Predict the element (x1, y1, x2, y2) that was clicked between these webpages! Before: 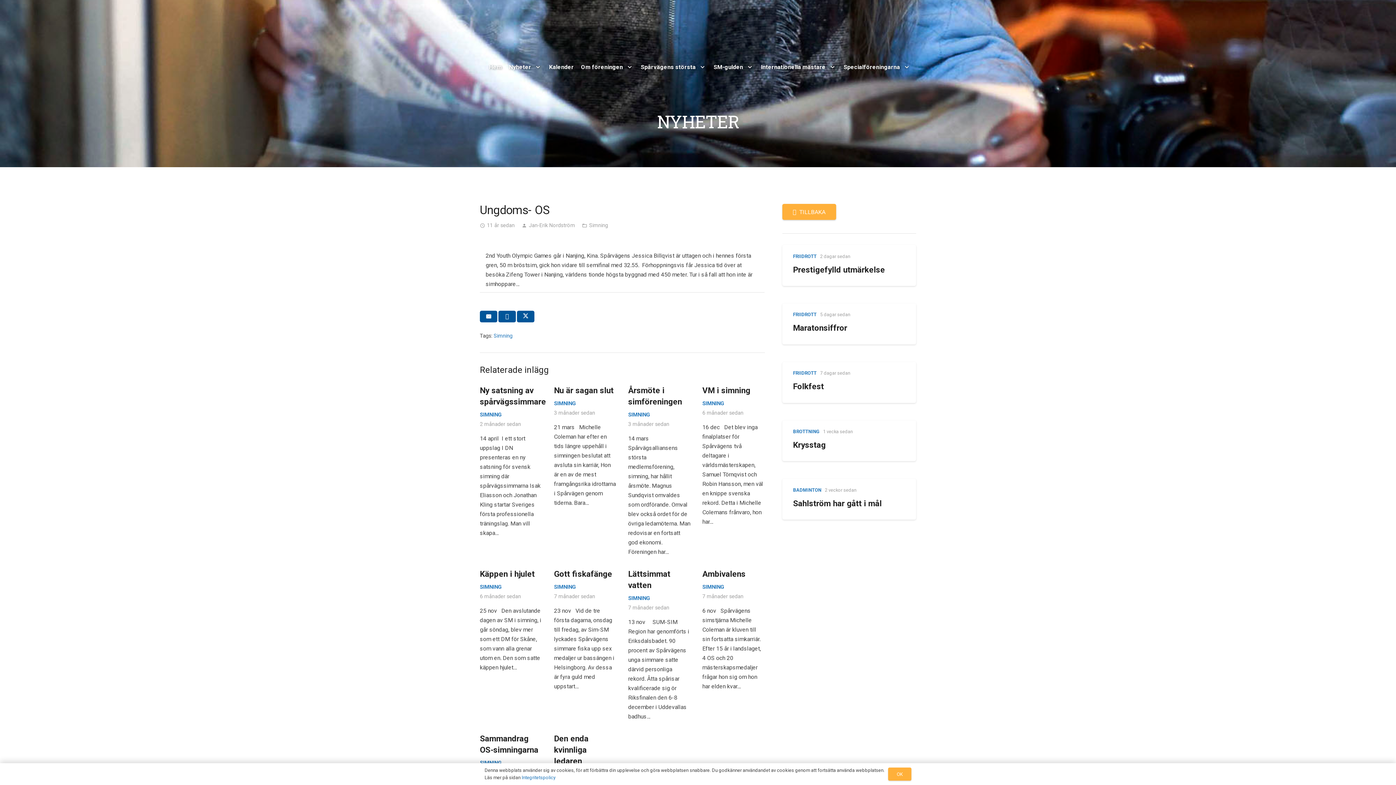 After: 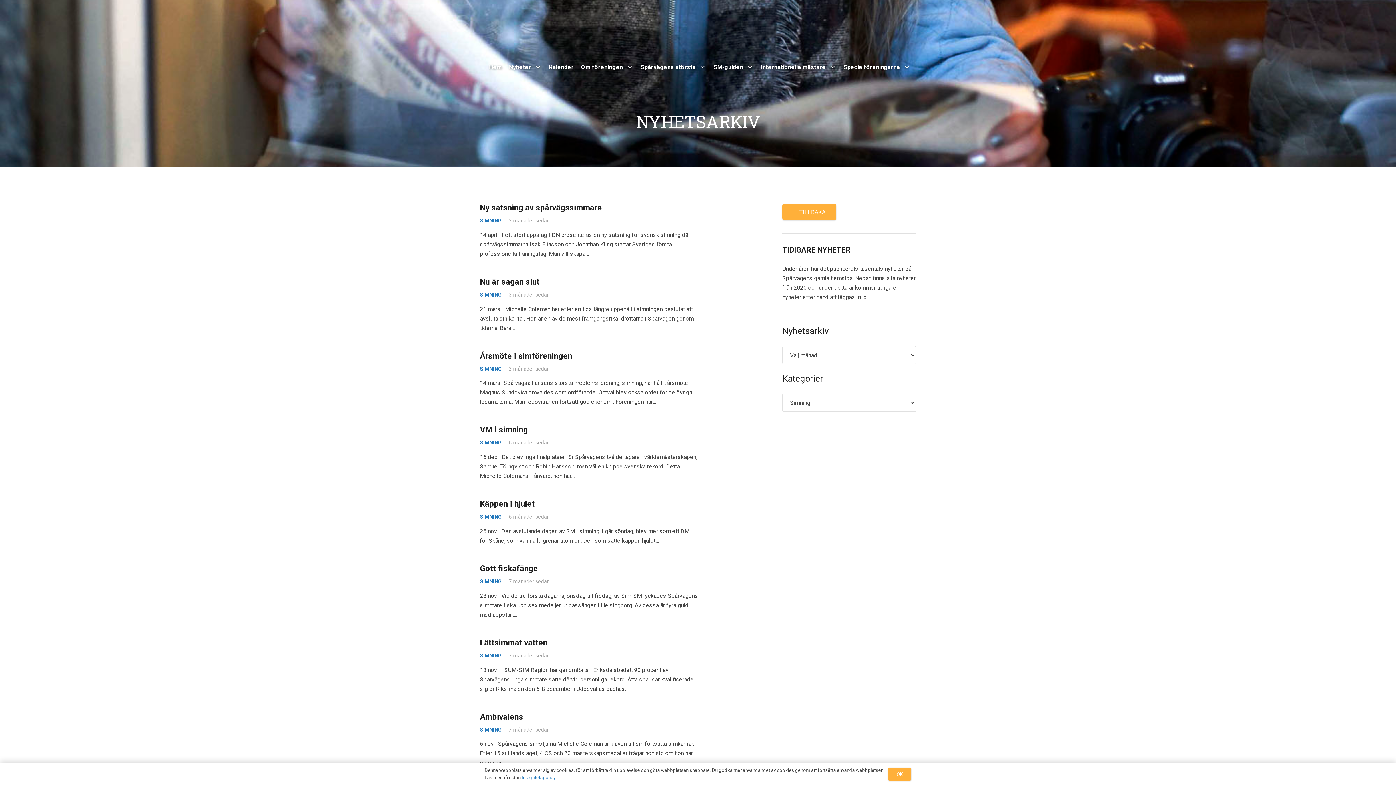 Action: label: Simning bbox: (493, 333, 512, 339)